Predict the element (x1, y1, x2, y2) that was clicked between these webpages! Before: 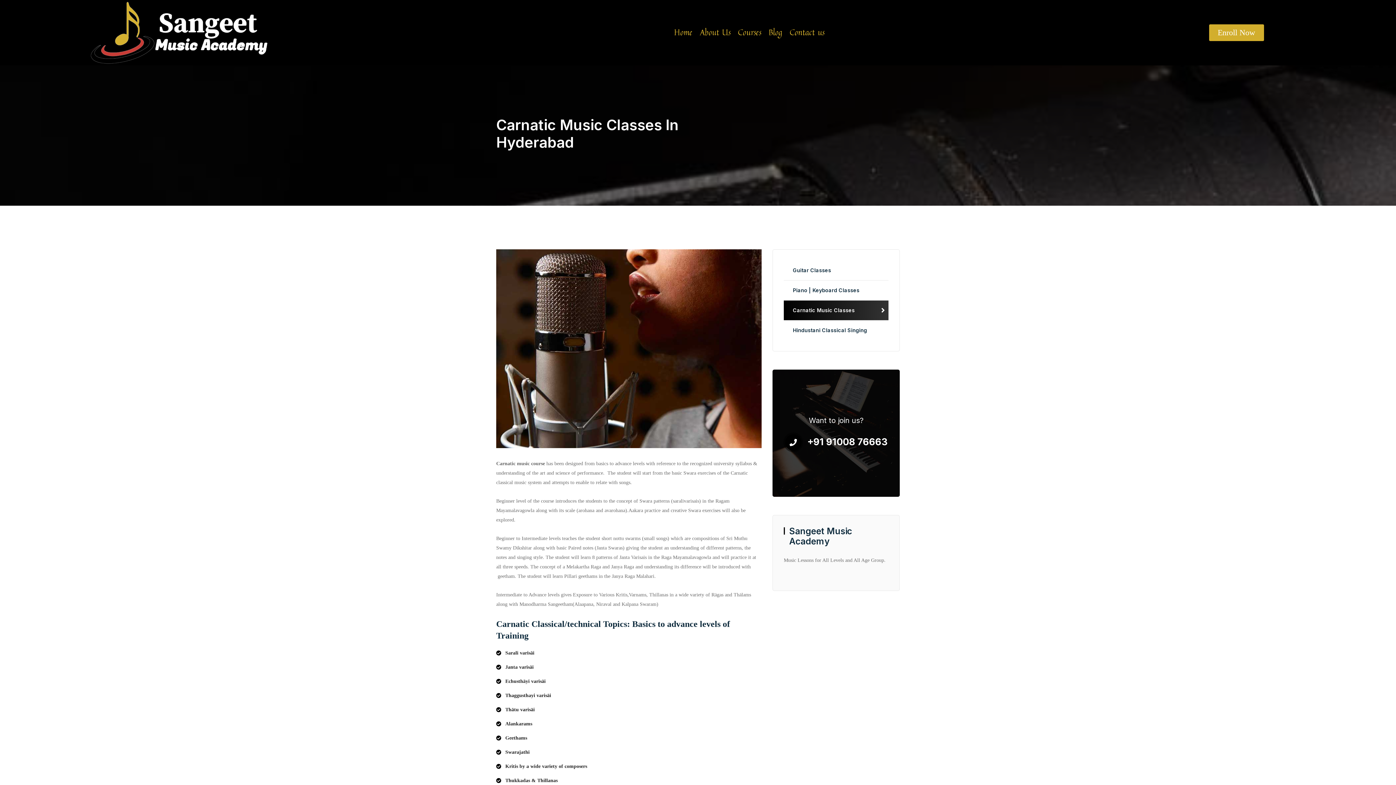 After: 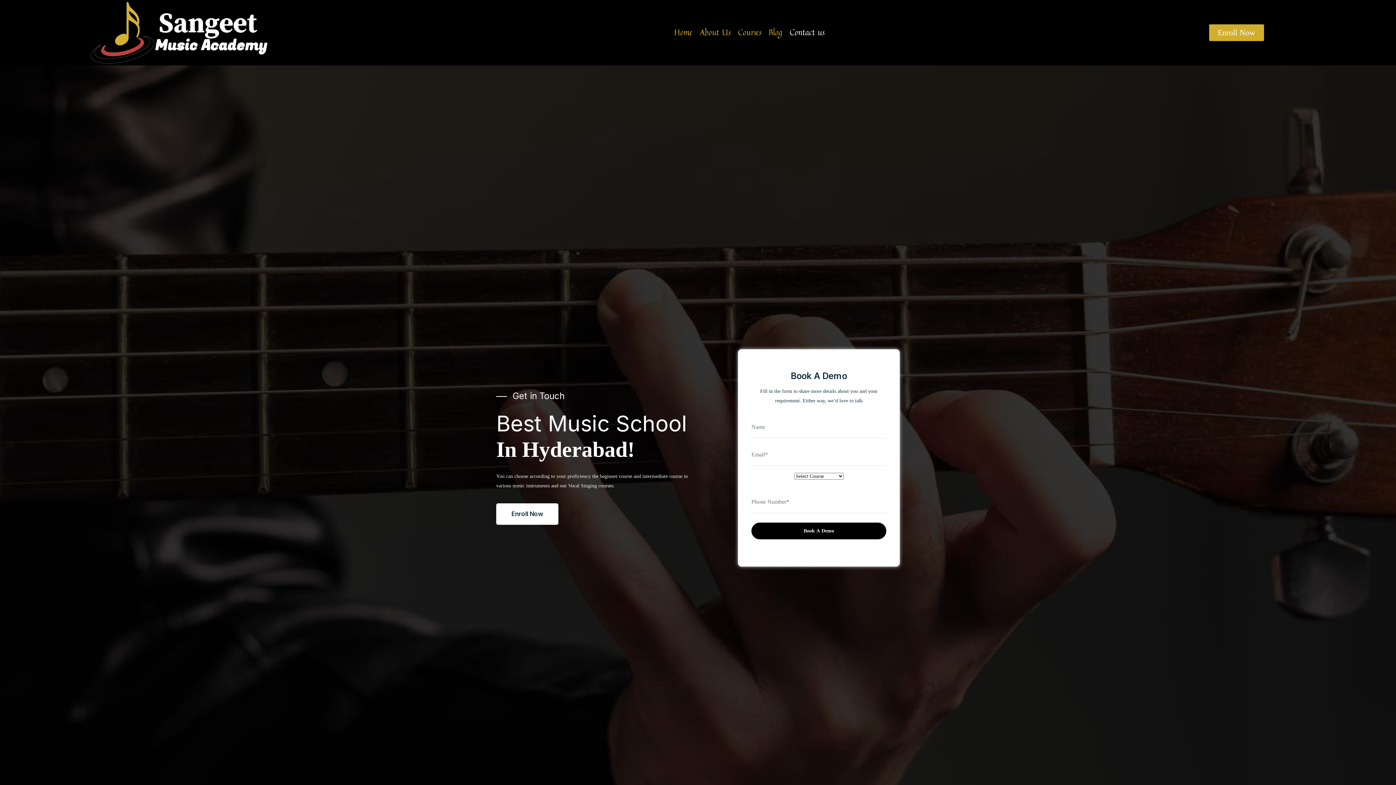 Action: bbox: (787, 30, 826, 34) label: Contact us